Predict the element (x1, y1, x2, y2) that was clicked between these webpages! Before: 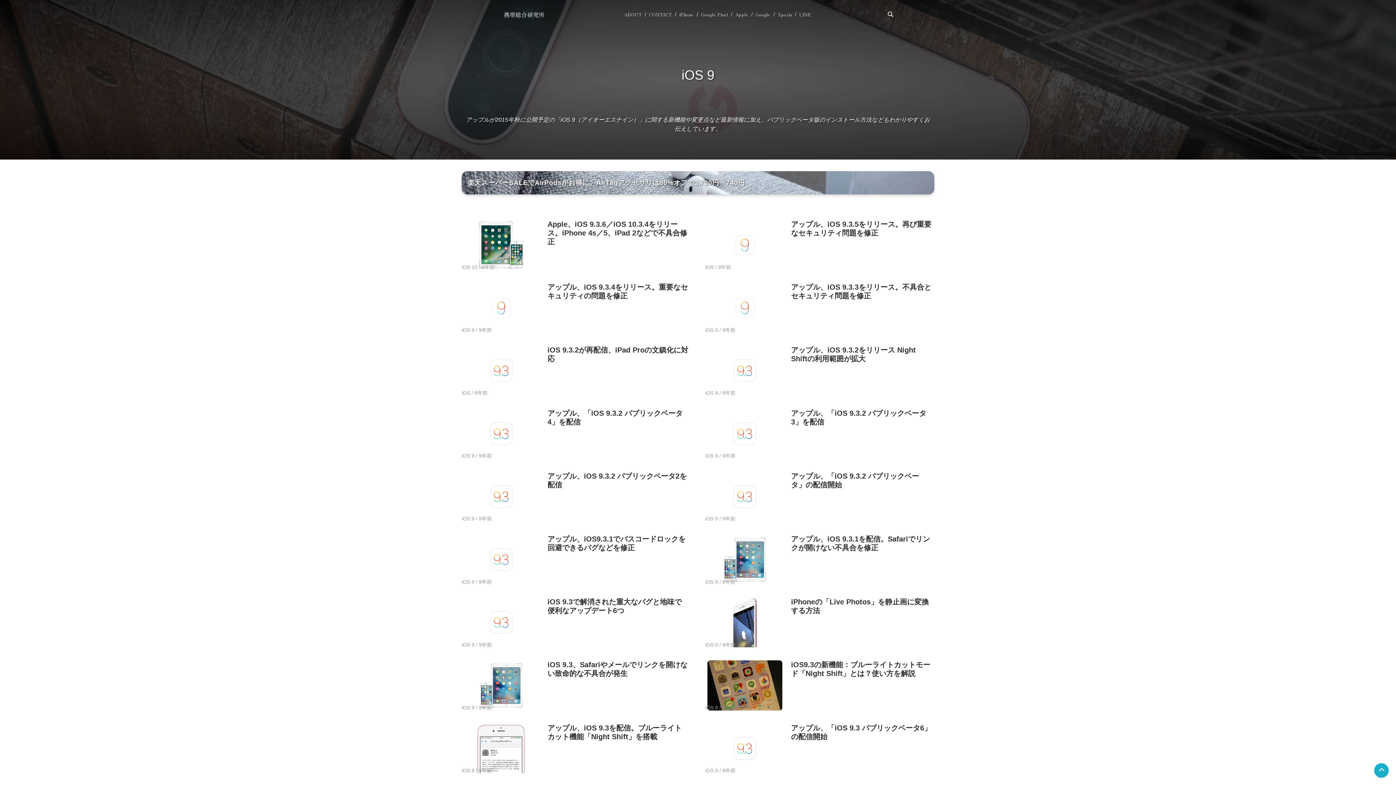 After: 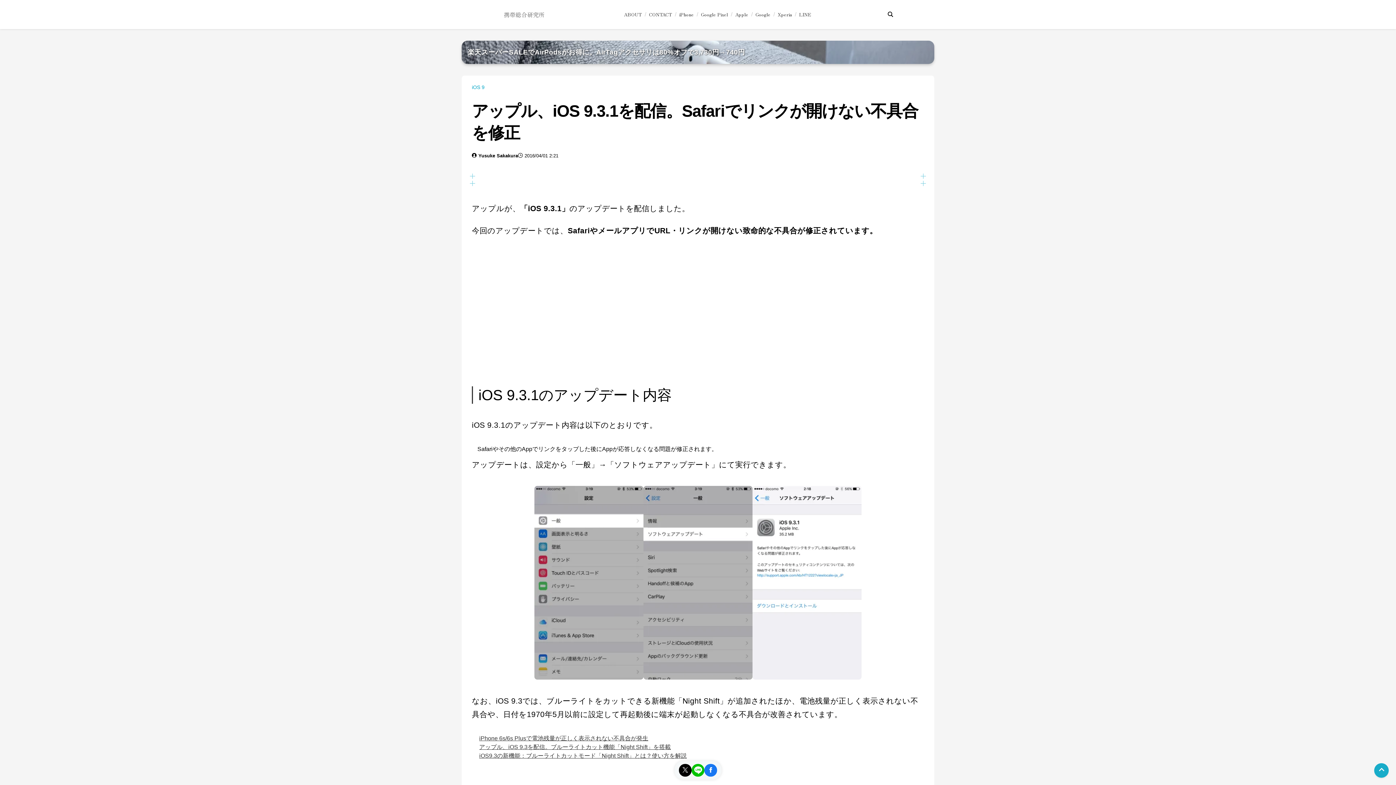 Action: bbox: (791, 534, 932, 552) label: アップル、iOS 9.3.1を配信。Safariでリンクが開けない不具合を修正